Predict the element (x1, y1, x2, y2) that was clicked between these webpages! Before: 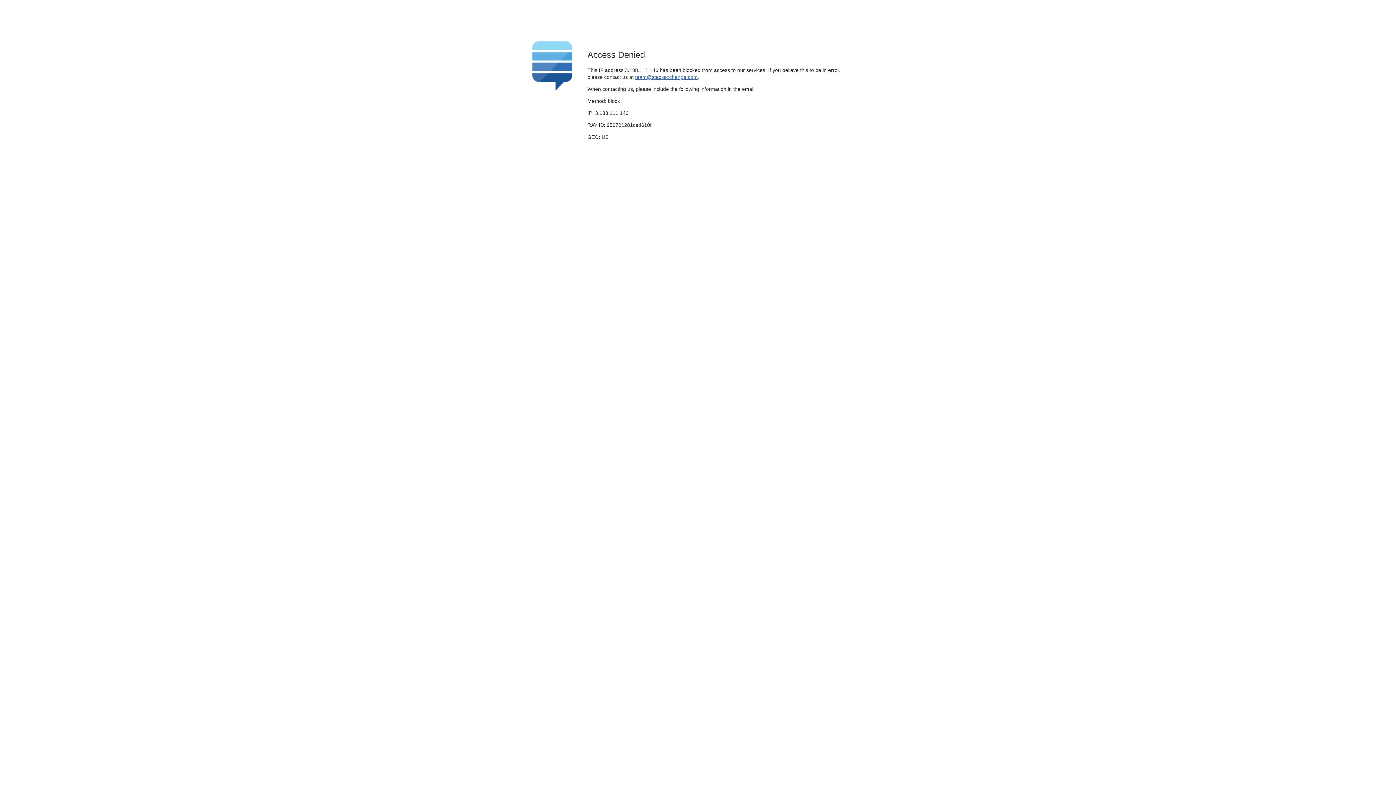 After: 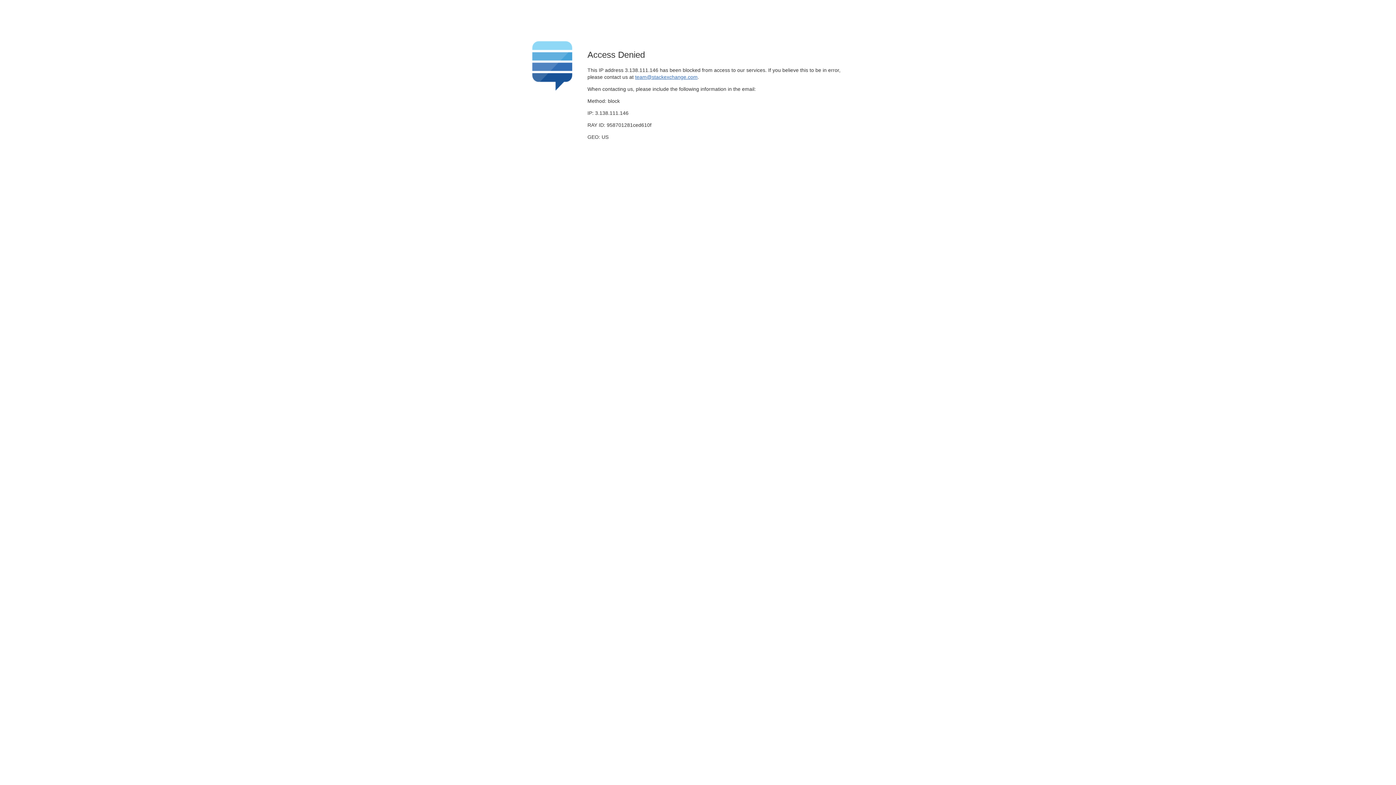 Action: bbox: (635, 74, 697, 79) label: team@stackexchange.com